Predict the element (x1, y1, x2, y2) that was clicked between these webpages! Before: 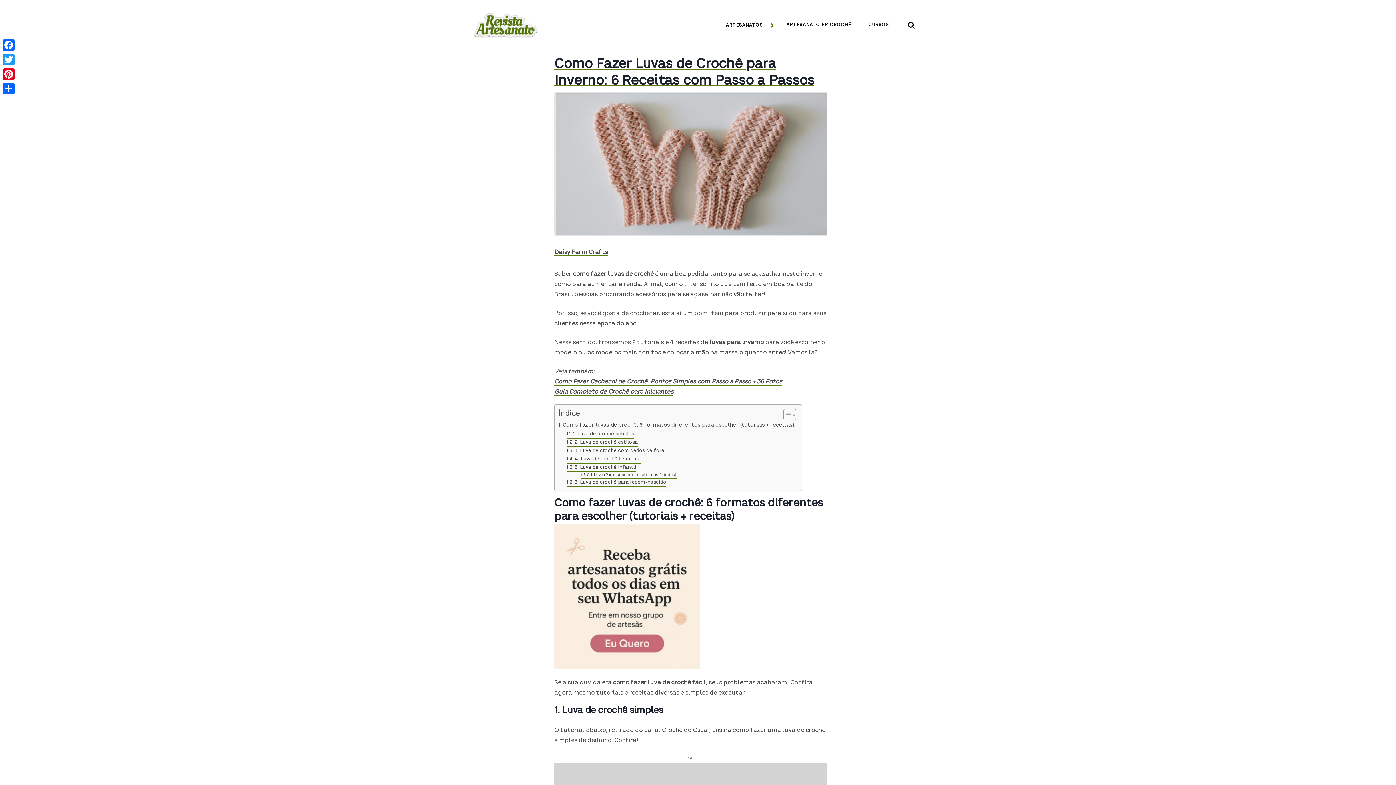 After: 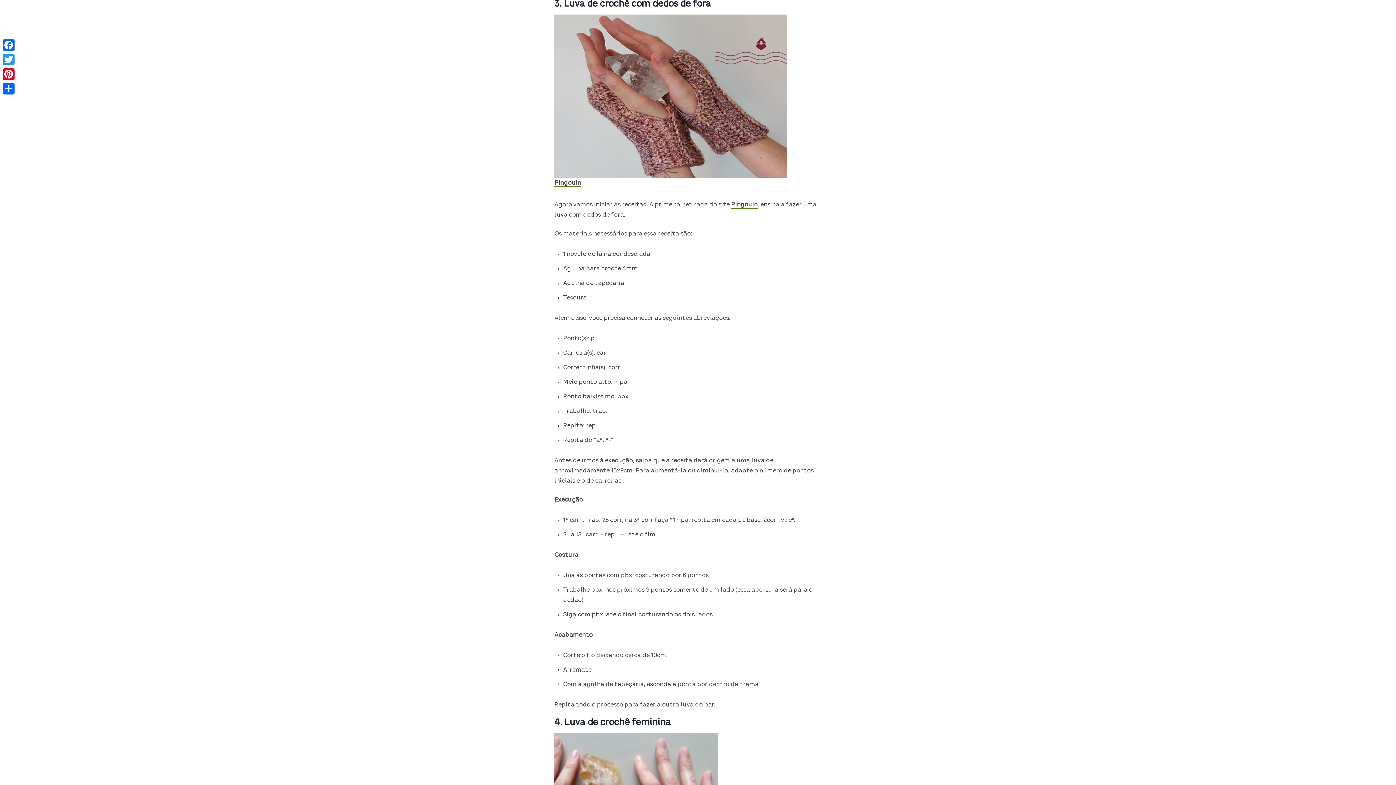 Action: bbox: (566, 447, 664, 455) label: 3. Luva de crochê com dedos de fora